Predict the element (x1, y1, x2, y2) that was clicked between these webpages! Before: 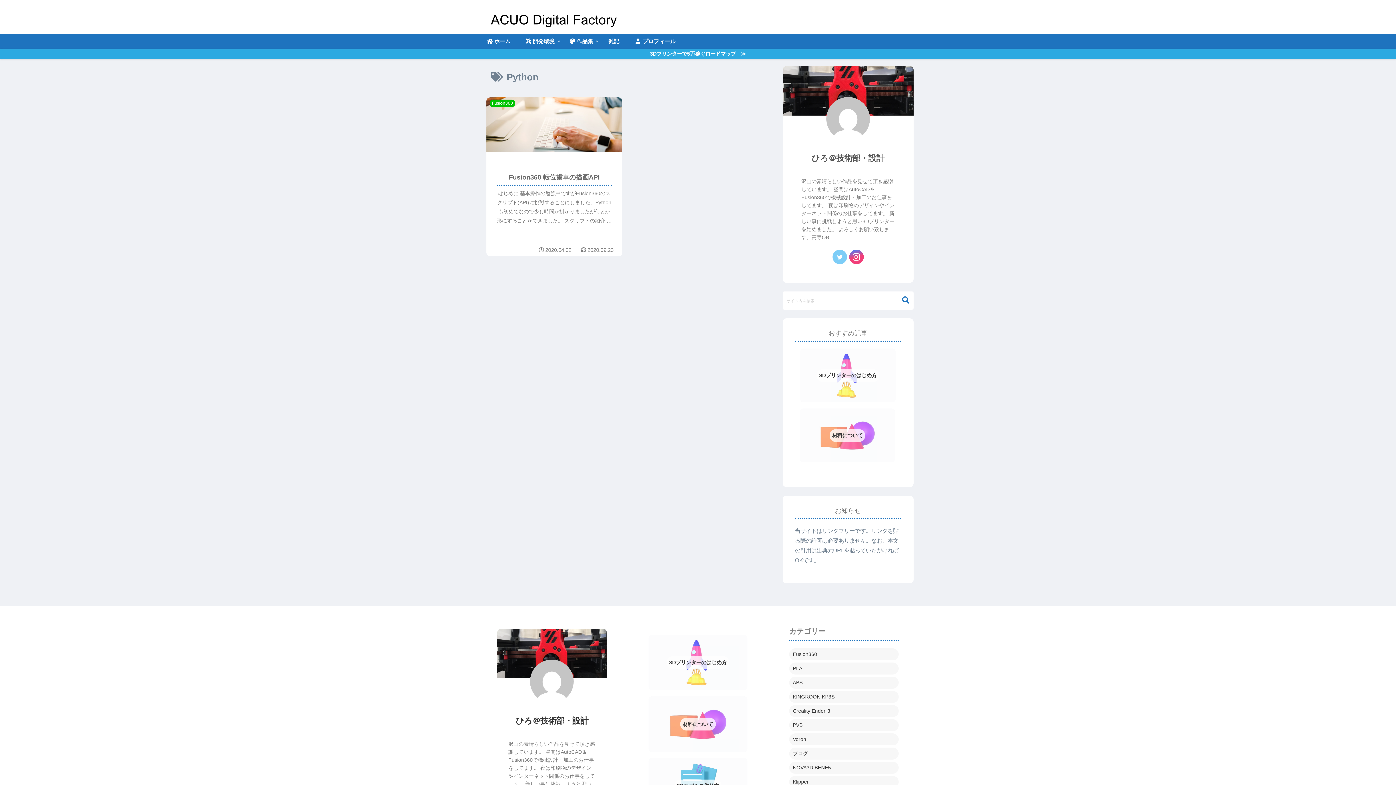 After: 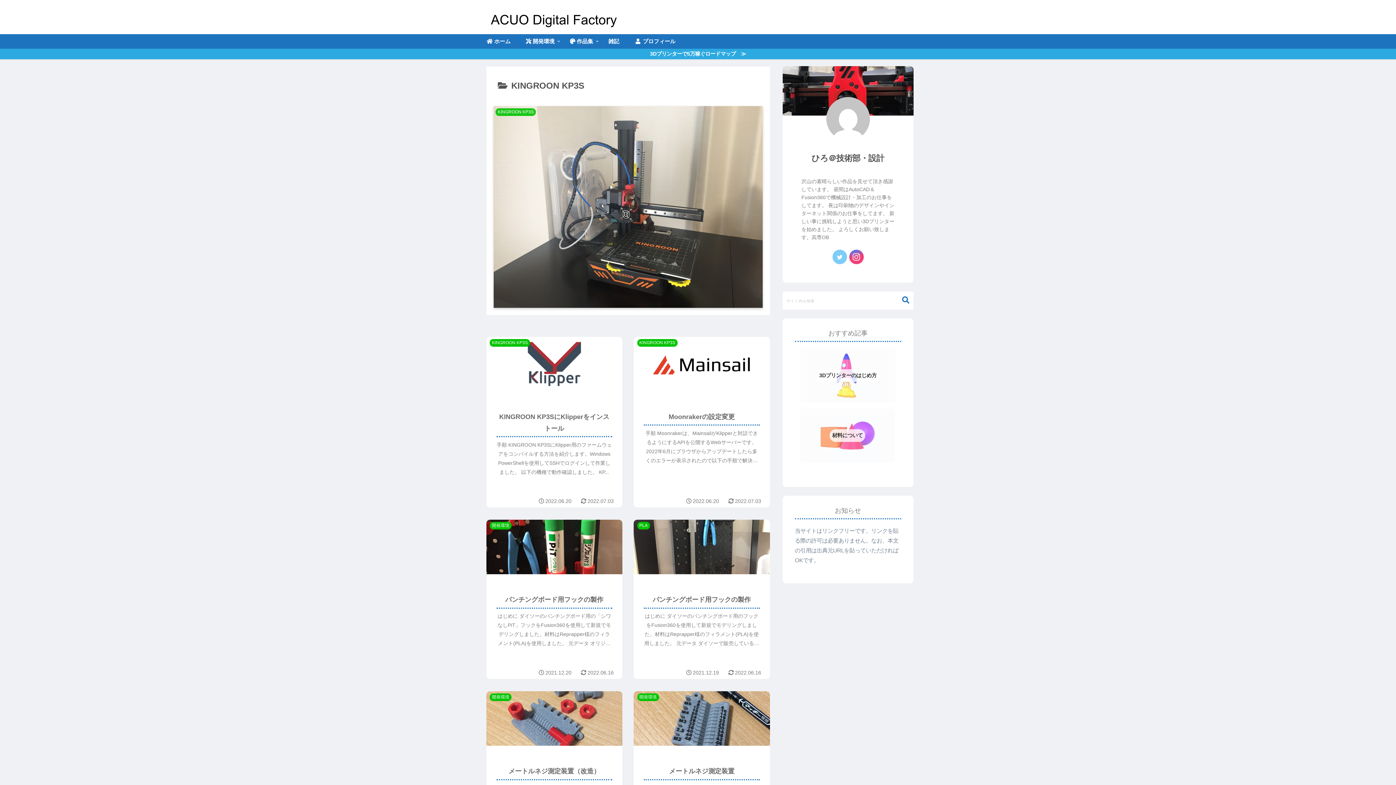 Action: bbox: (789, 691, 899, 703) label: KINGROON KP3S